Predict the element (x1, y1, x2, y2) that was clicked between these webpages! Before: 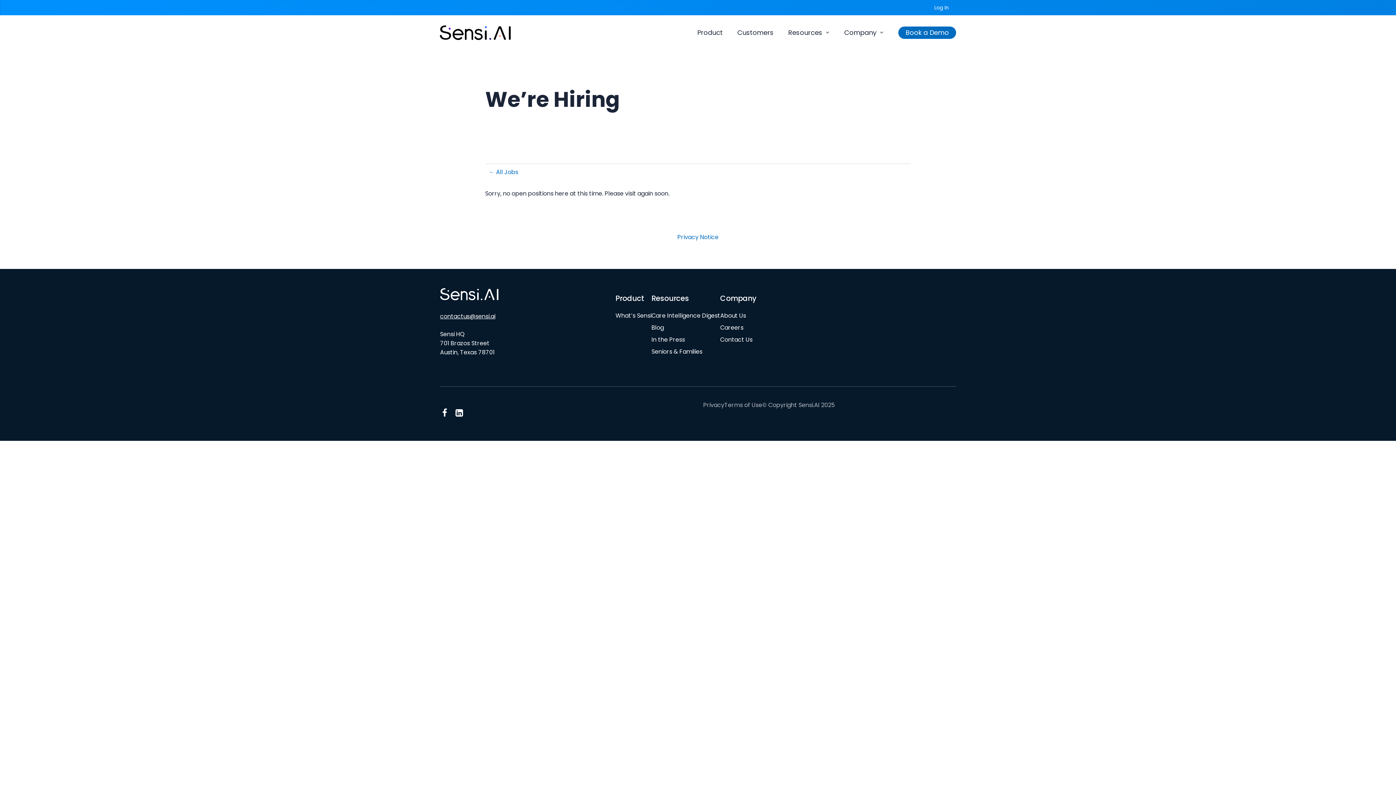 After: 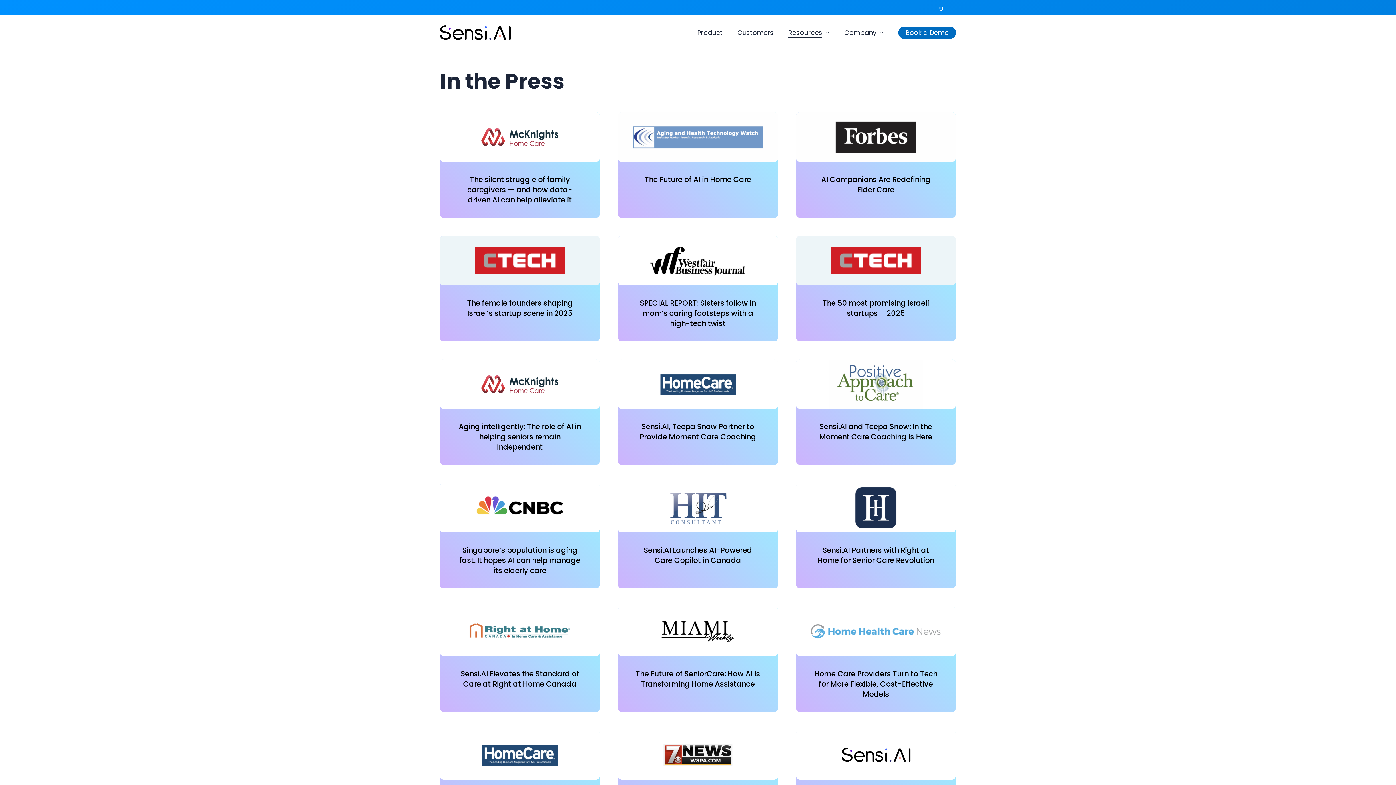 Action: bbox: (651, 335, 720, 344) label: In the Press